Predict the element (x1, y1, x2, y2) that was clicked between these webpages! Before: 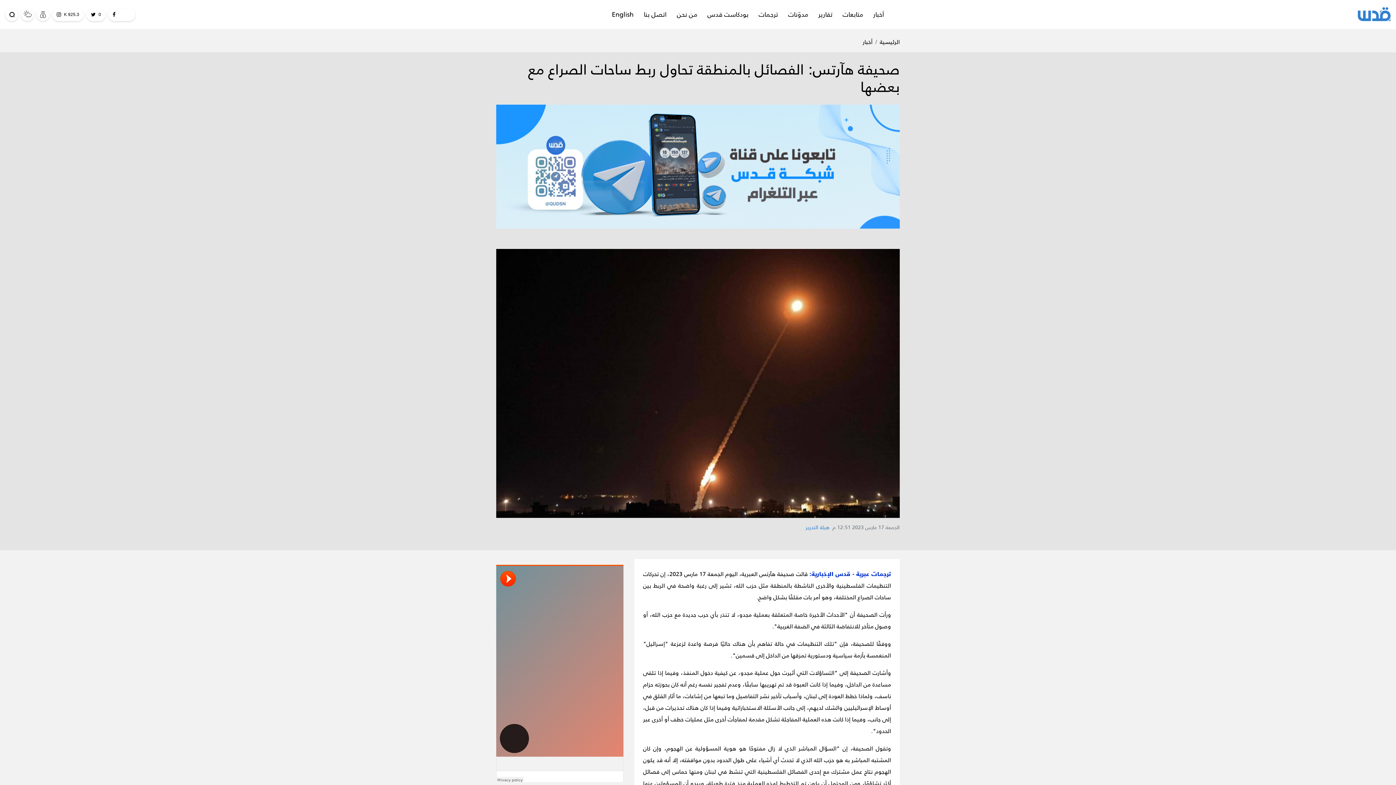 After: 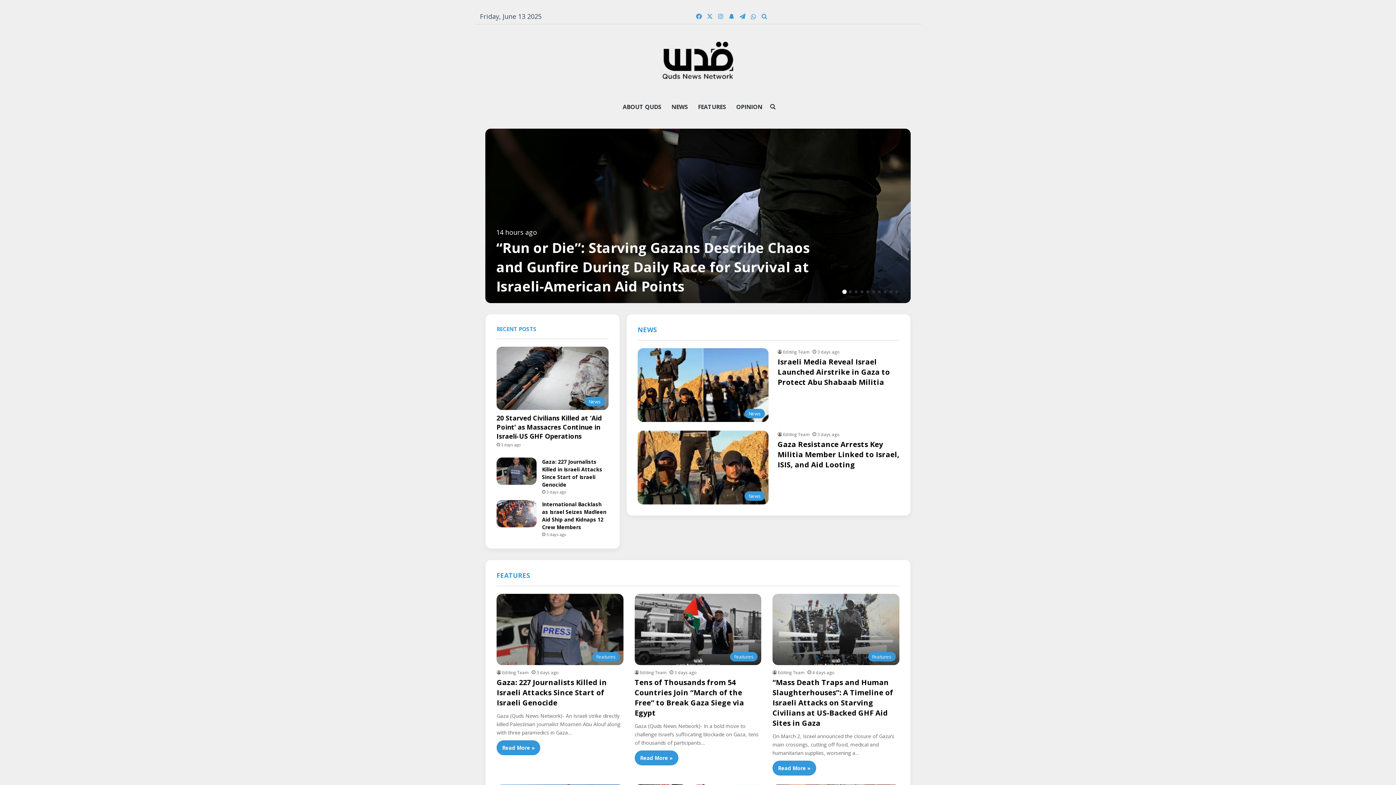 Action: bbox: (606, 0, 638, 29) label: English